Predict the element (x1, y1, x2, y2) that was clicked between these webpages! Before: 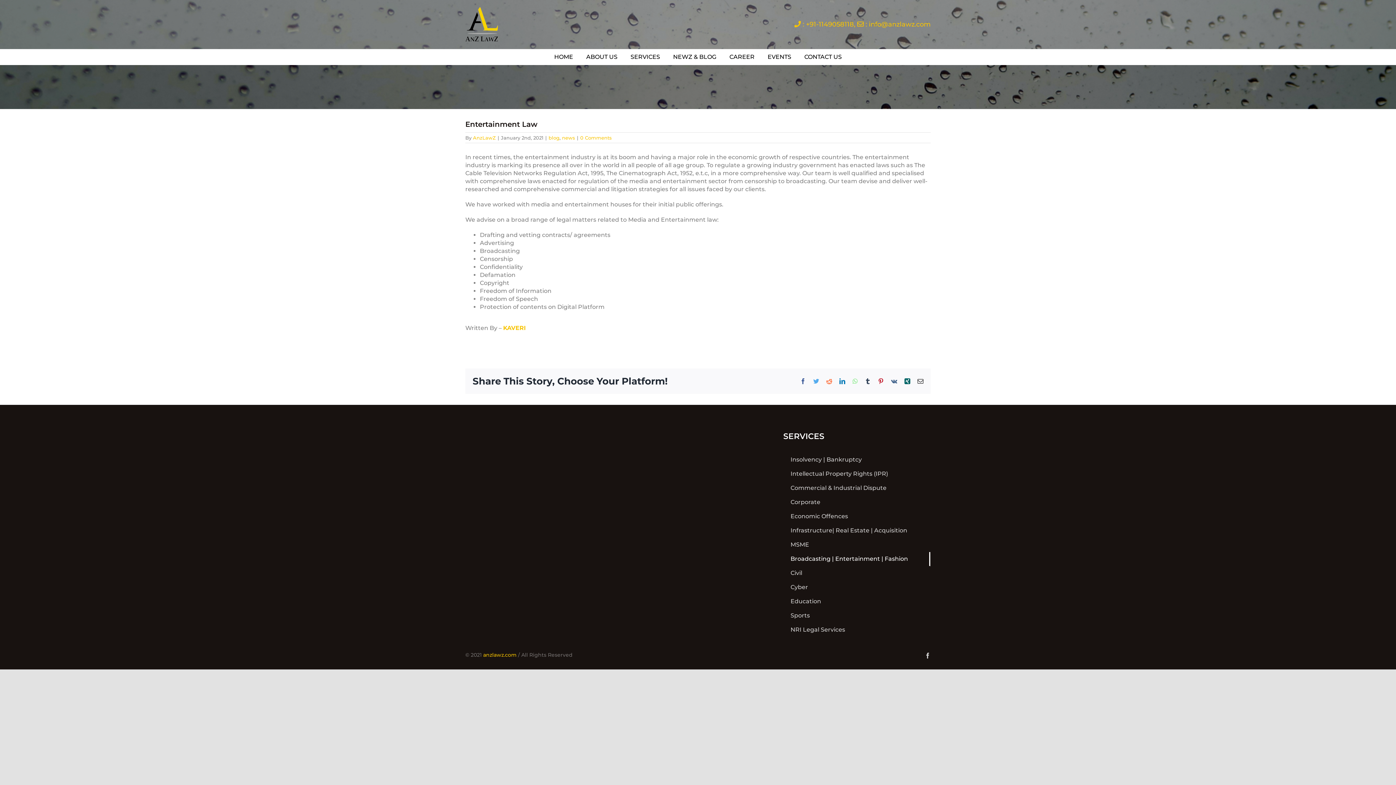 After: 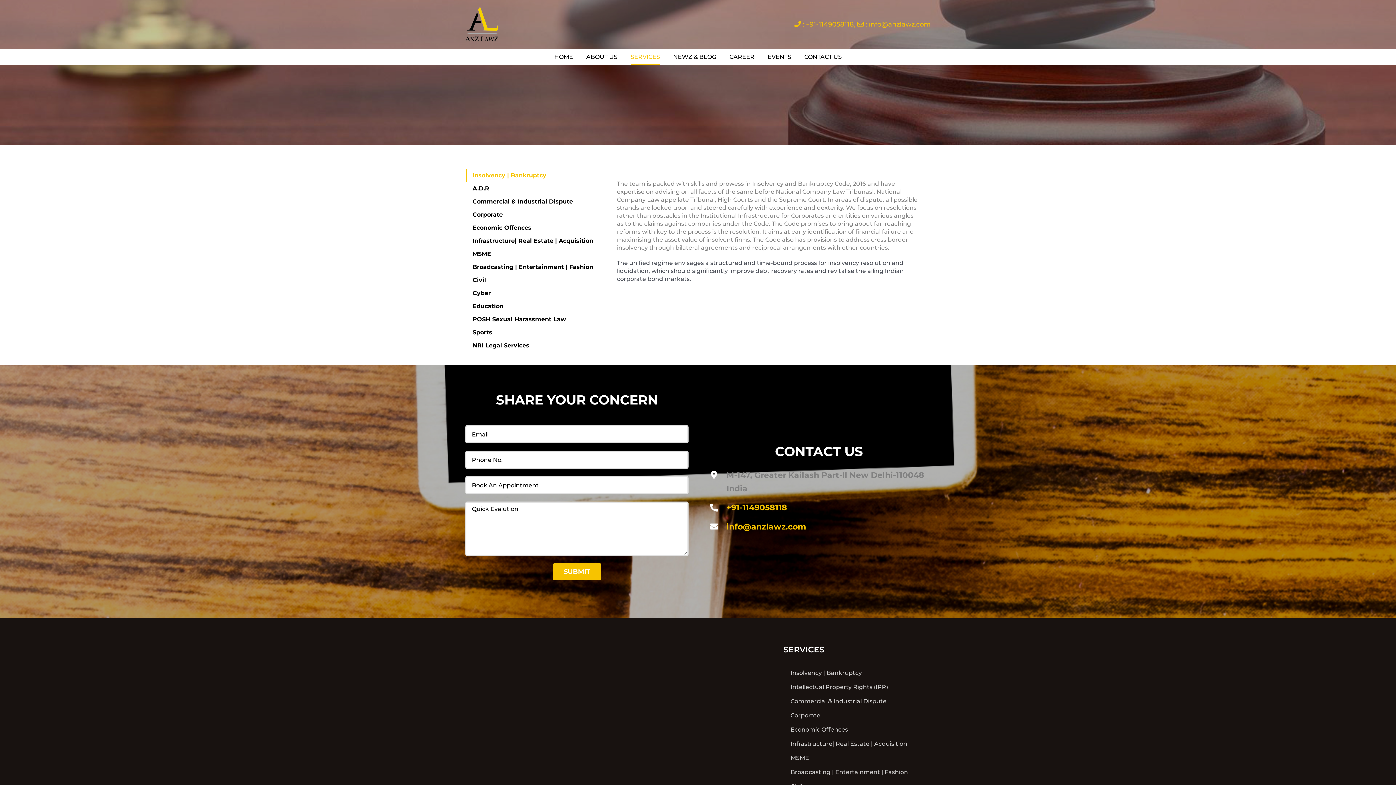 Action: bbox: (630, 49, 660, 65) label: SERVICES